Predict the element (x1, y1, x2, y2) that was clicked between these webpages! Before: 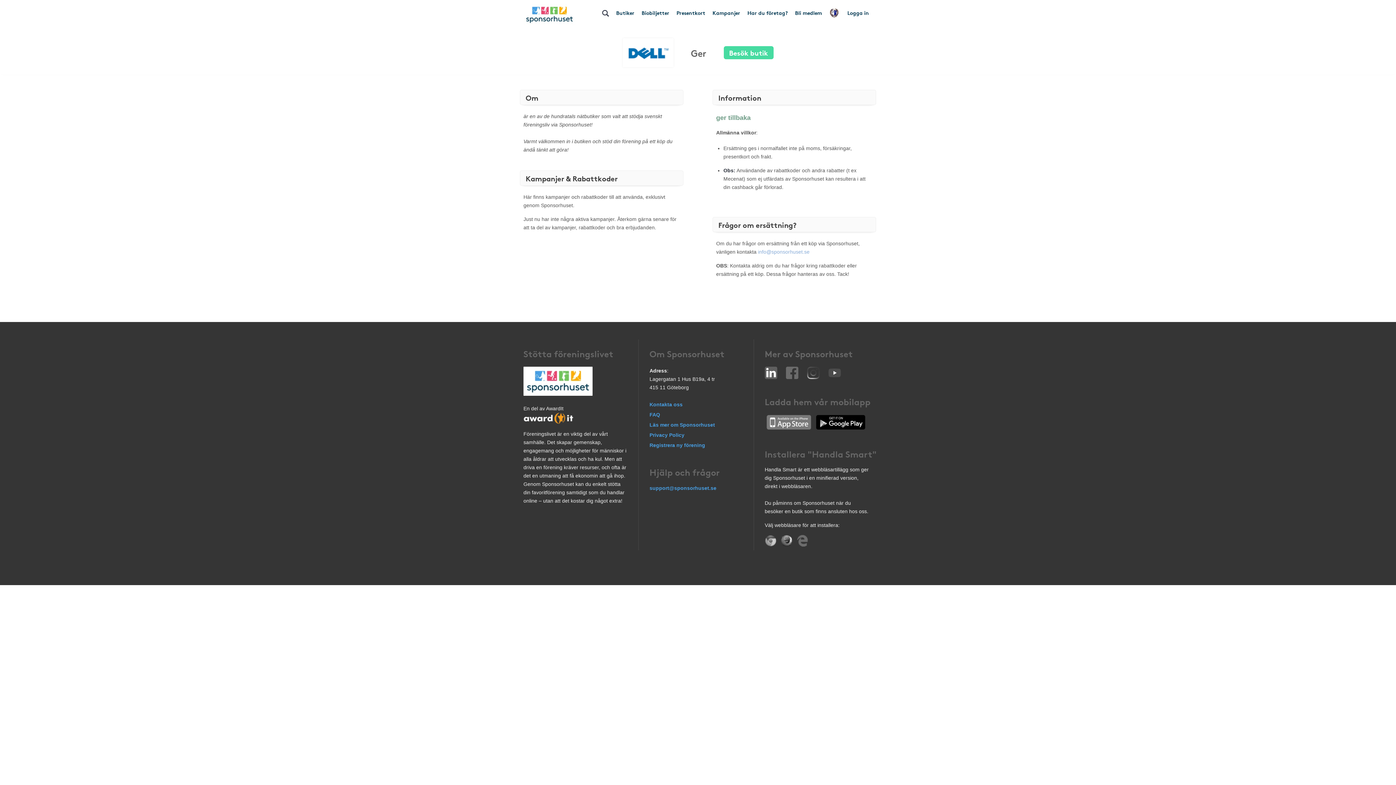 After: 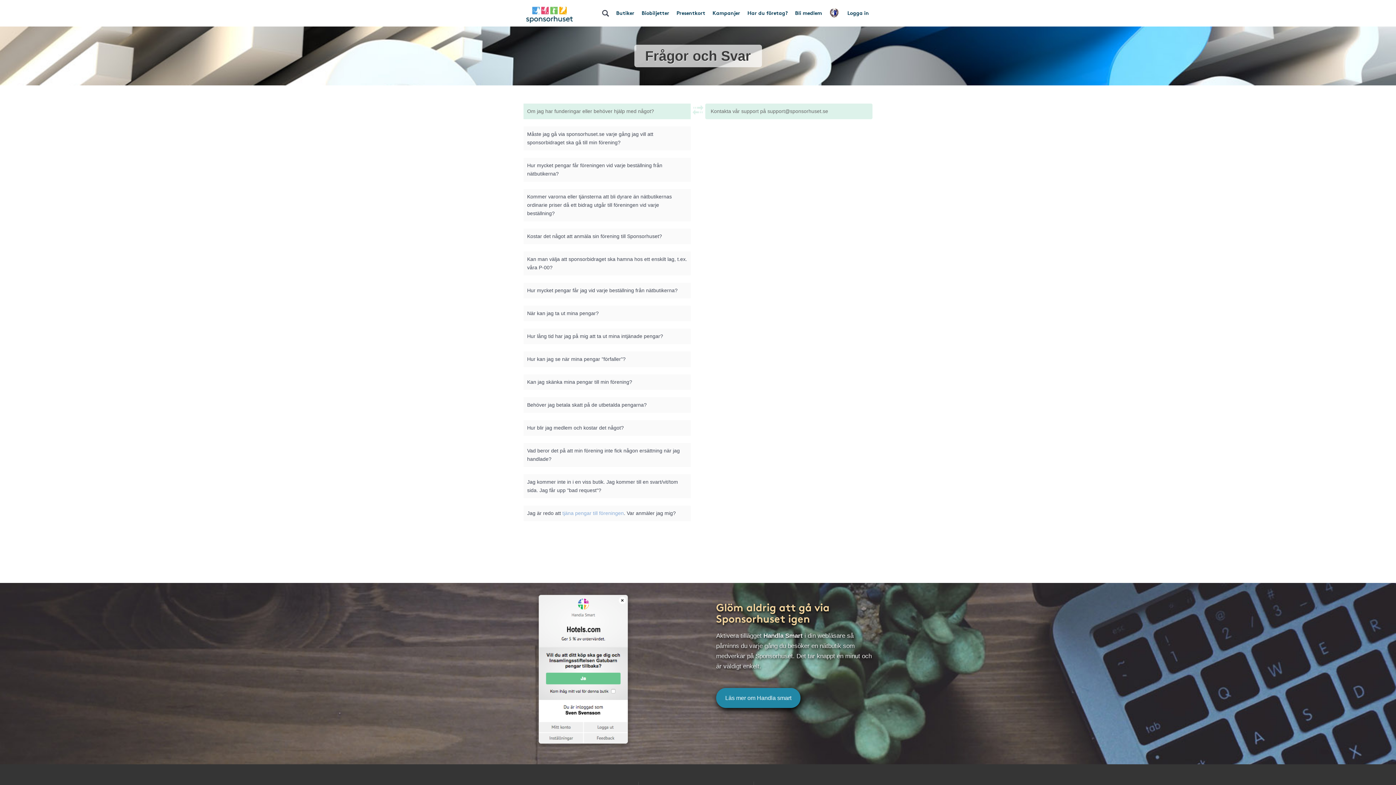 Action: bbox: (649, 412, 660, 417) label: FAQ